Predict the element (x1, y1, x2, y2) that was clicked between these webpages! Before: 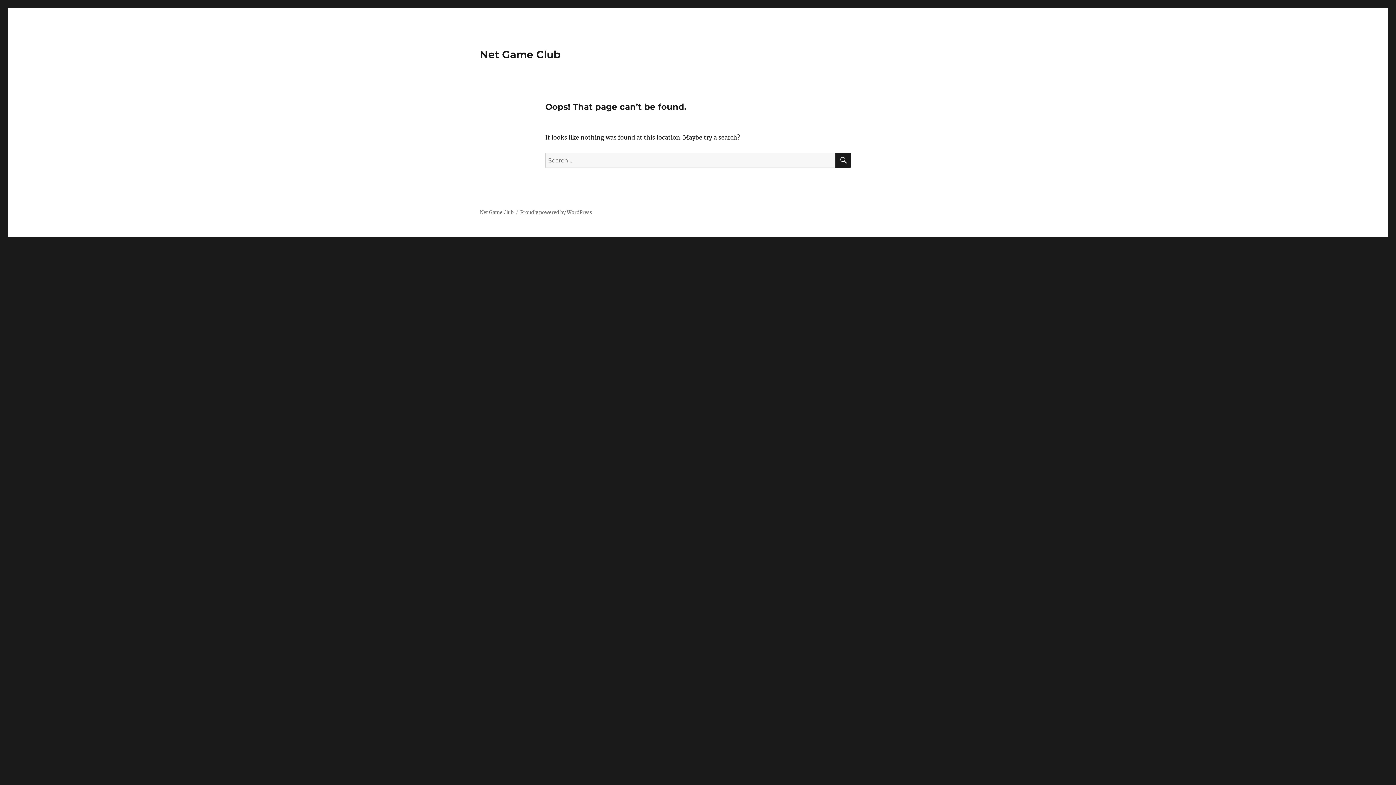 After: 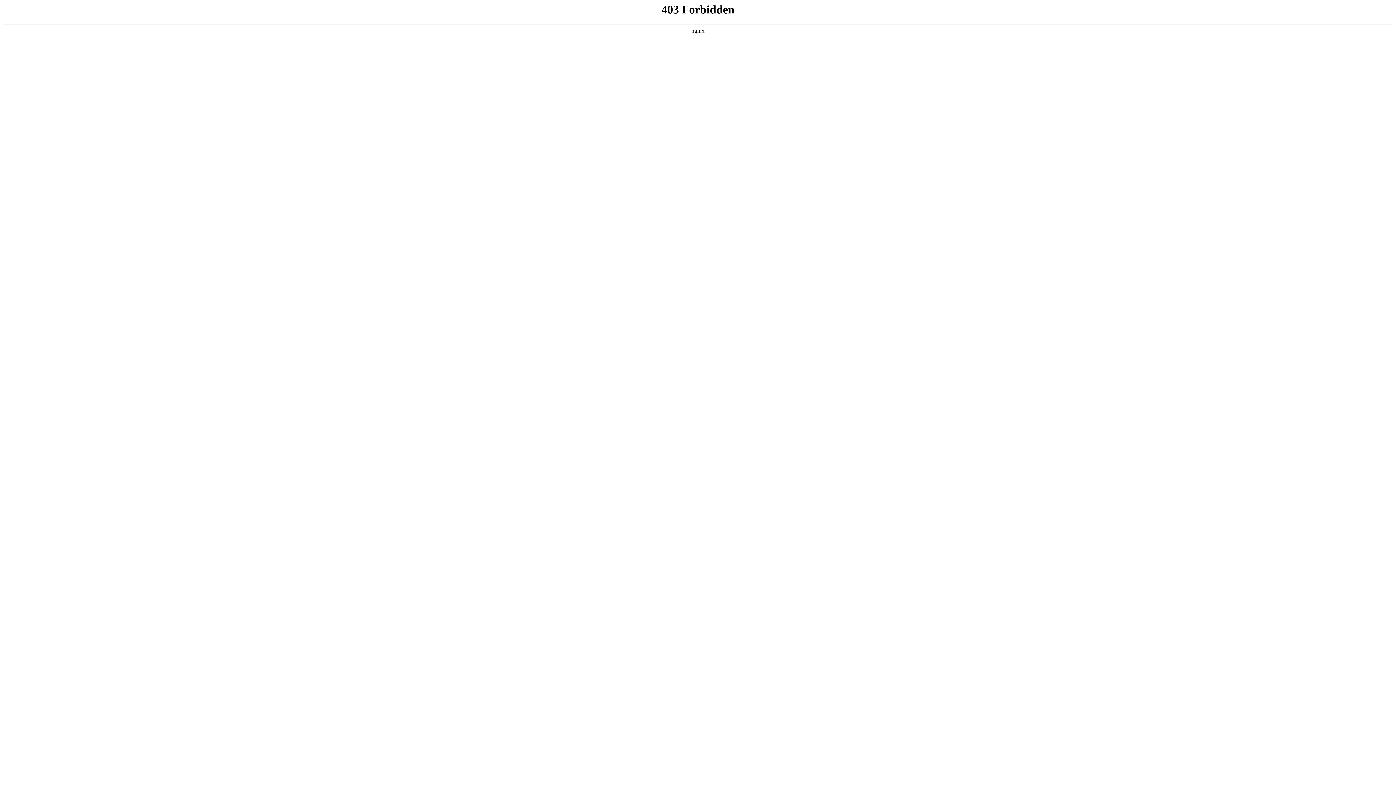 Action: bbox: (520, 209, 592, 215) label: Proudly powered by WordPress